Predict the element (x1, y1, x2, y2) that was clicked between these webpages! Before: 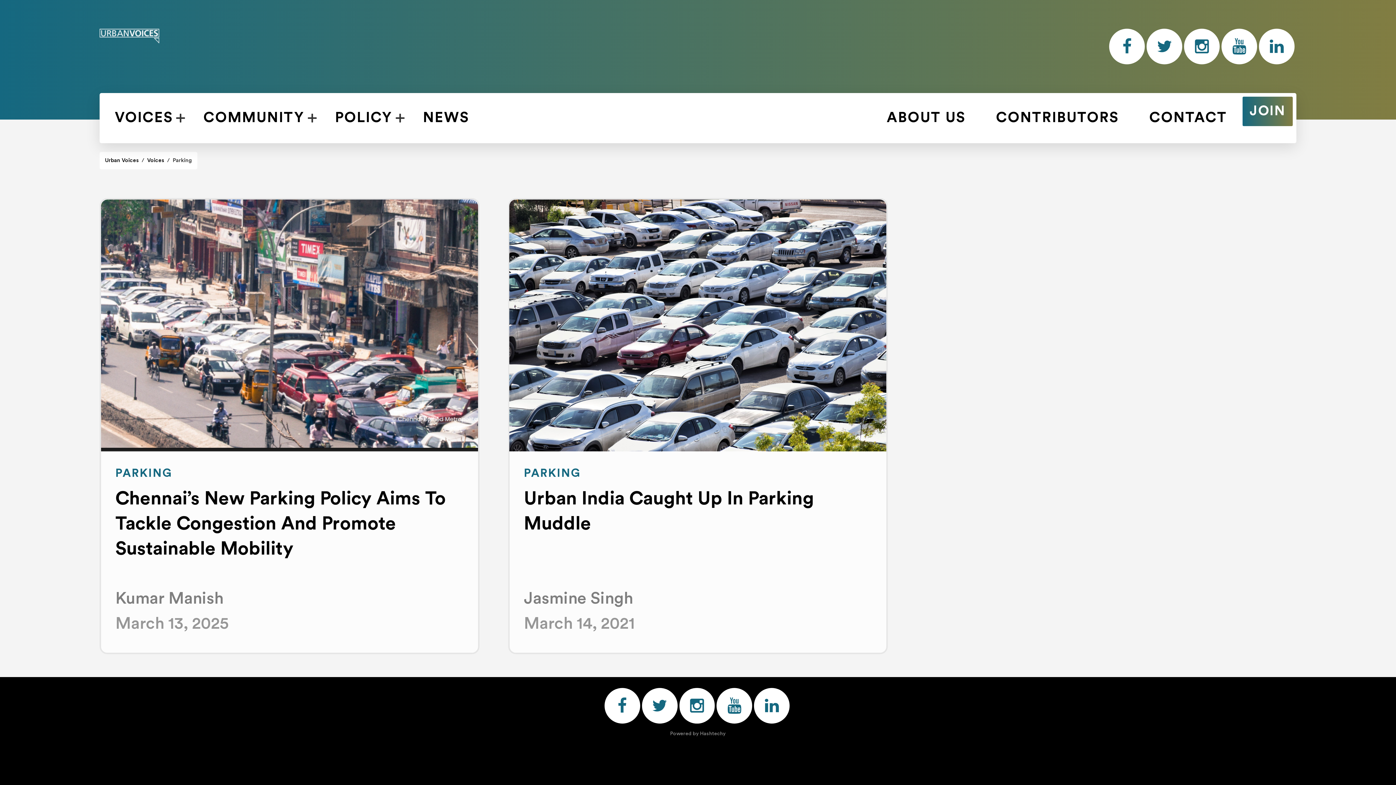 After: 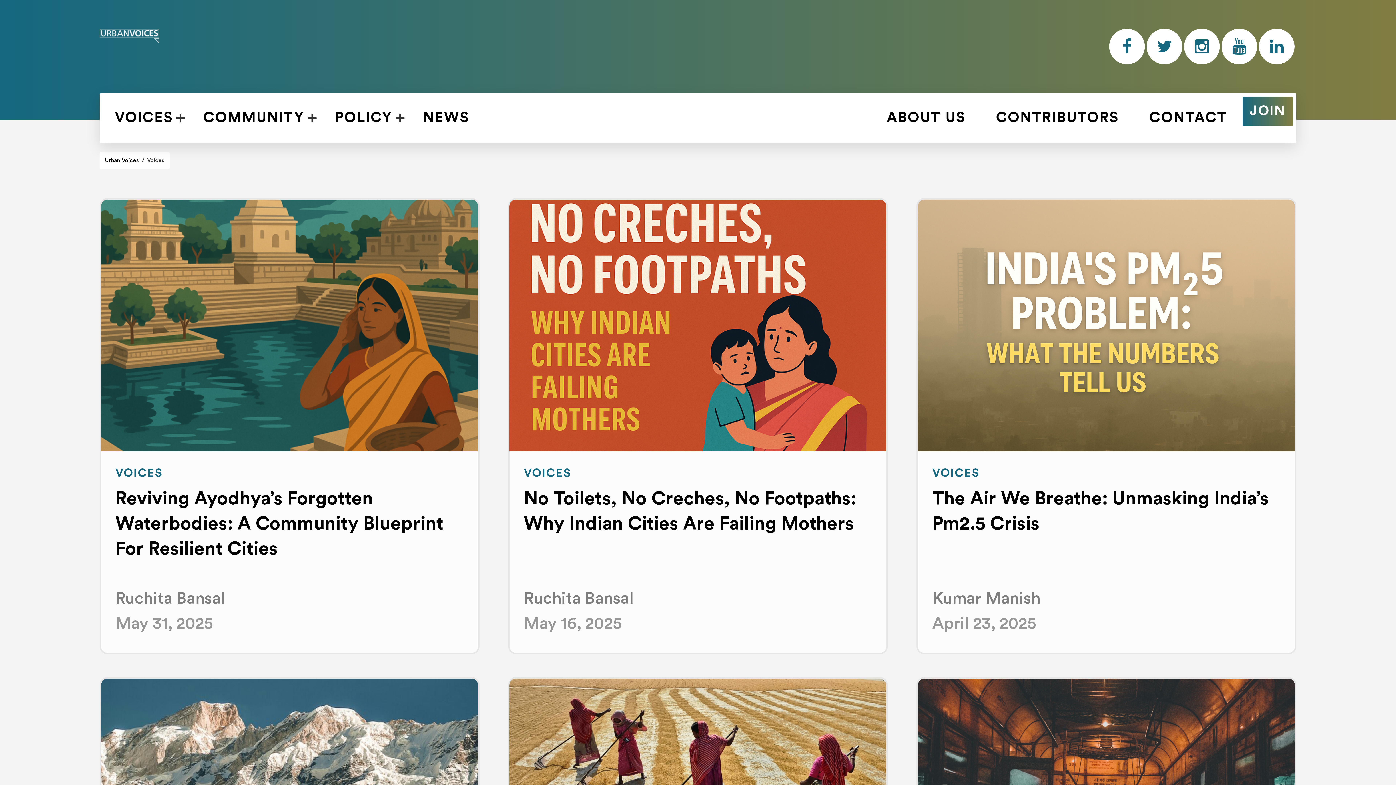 Action: bbox: (147, 157, 164, 163) label: Voices